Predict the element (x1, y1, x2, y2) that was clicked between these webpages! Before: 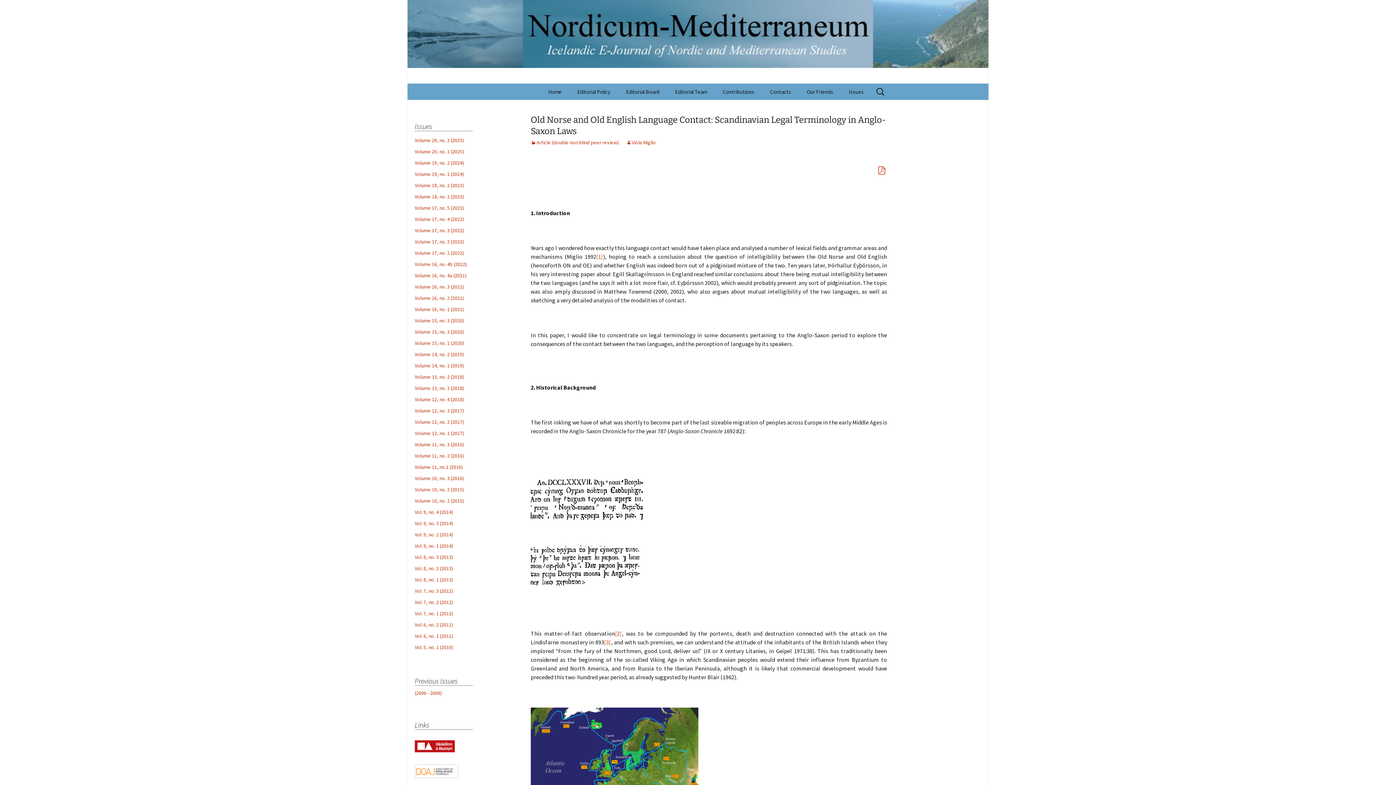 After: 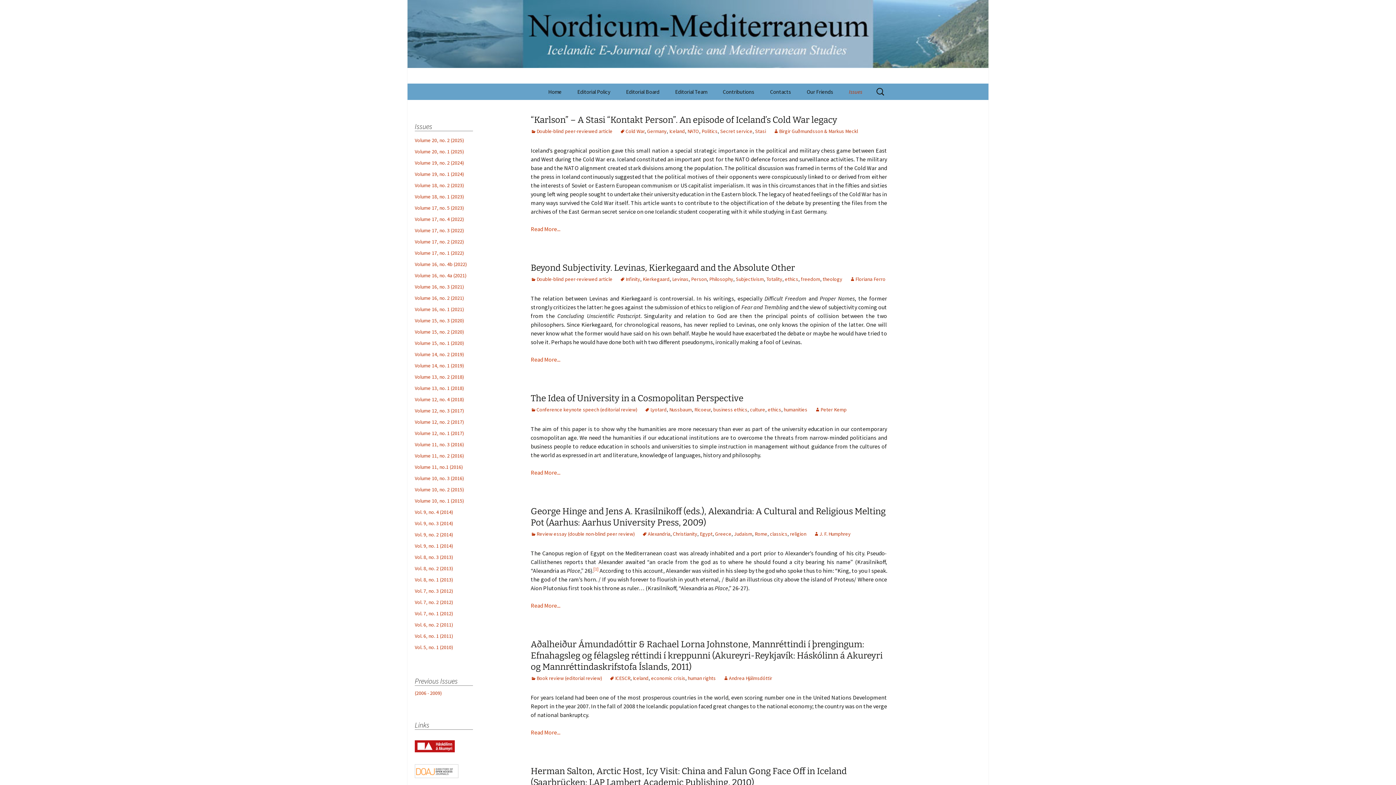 Action: bbox: (414, 610, 453, 617) label: Vol. 7, no. 1 (2012)